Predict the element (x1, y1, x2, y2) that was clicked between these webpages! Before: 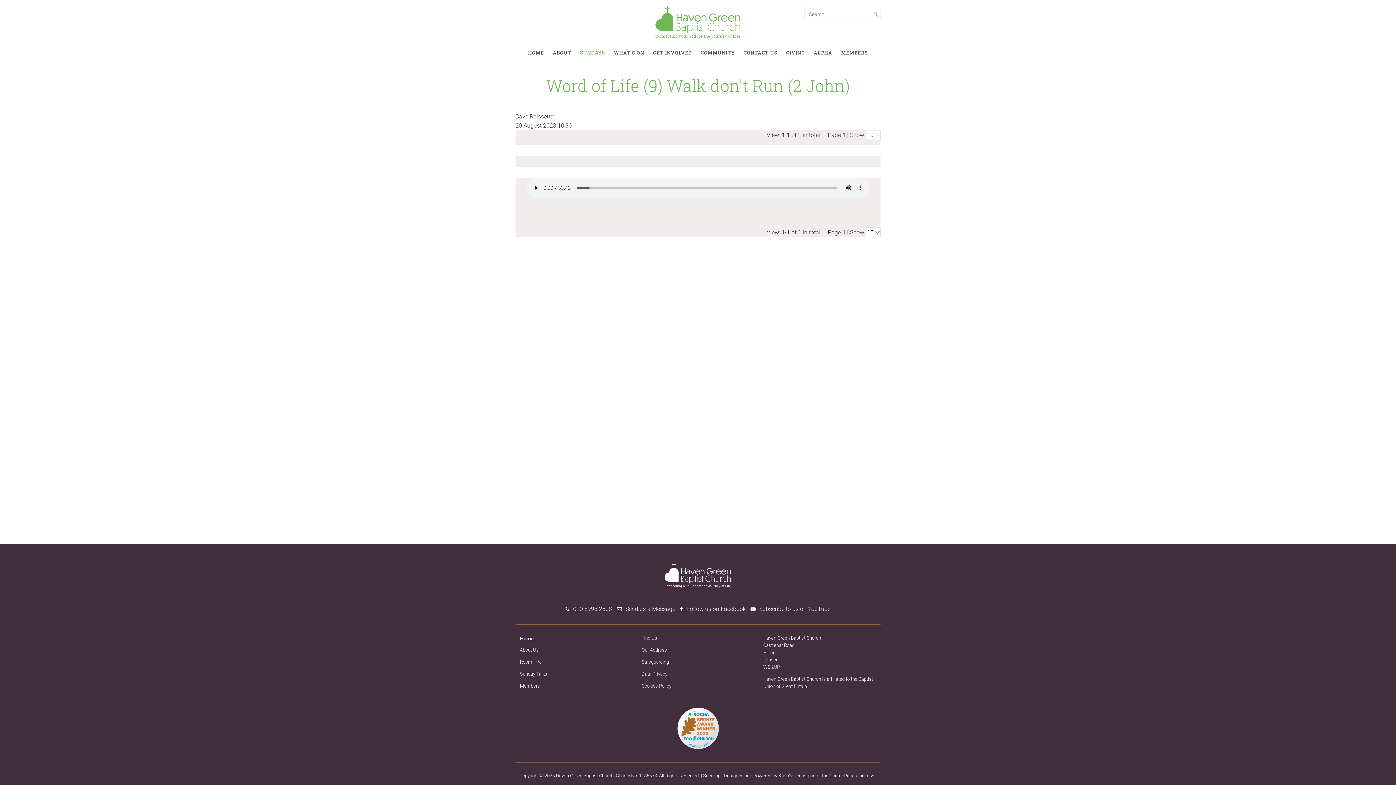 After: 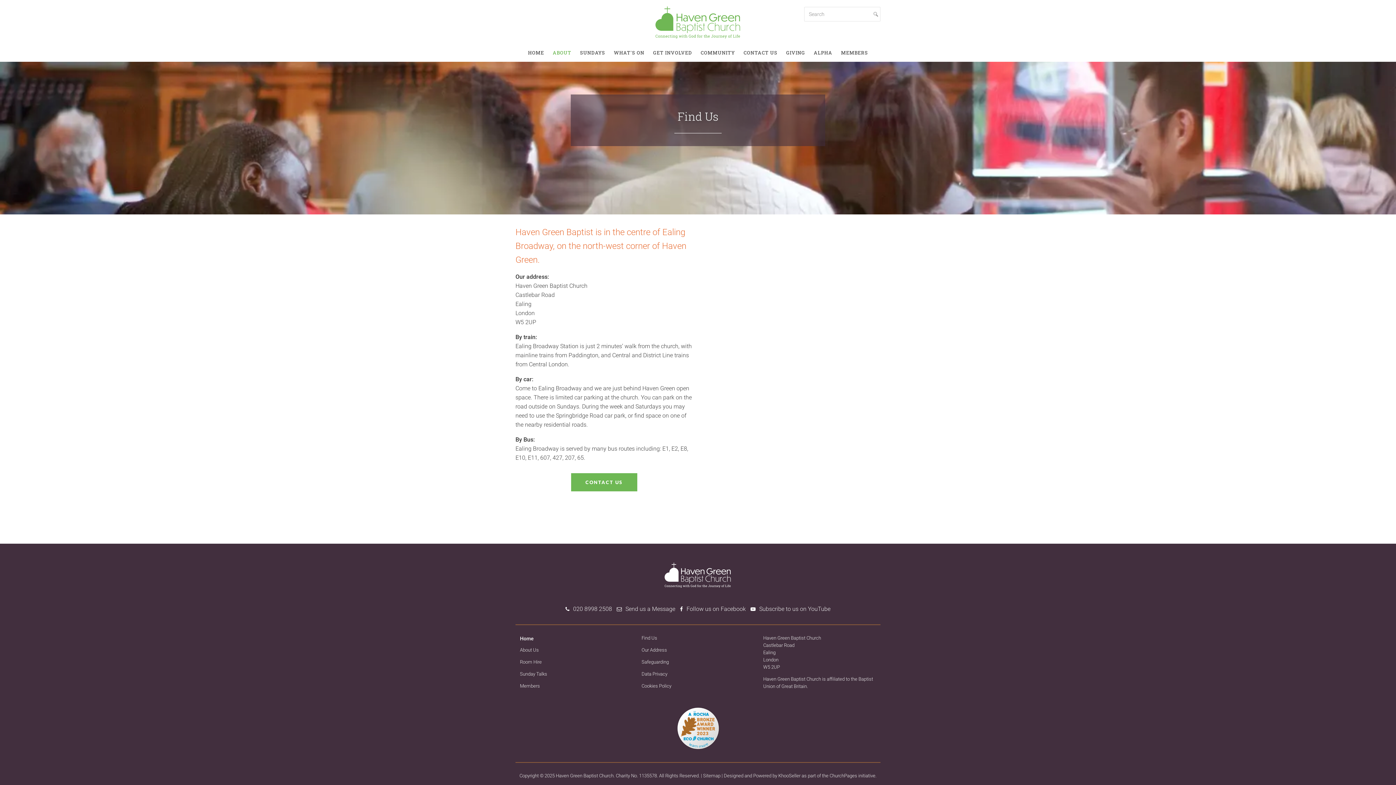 Action: label: Find Us bbox: (641, 635, 657, 641)